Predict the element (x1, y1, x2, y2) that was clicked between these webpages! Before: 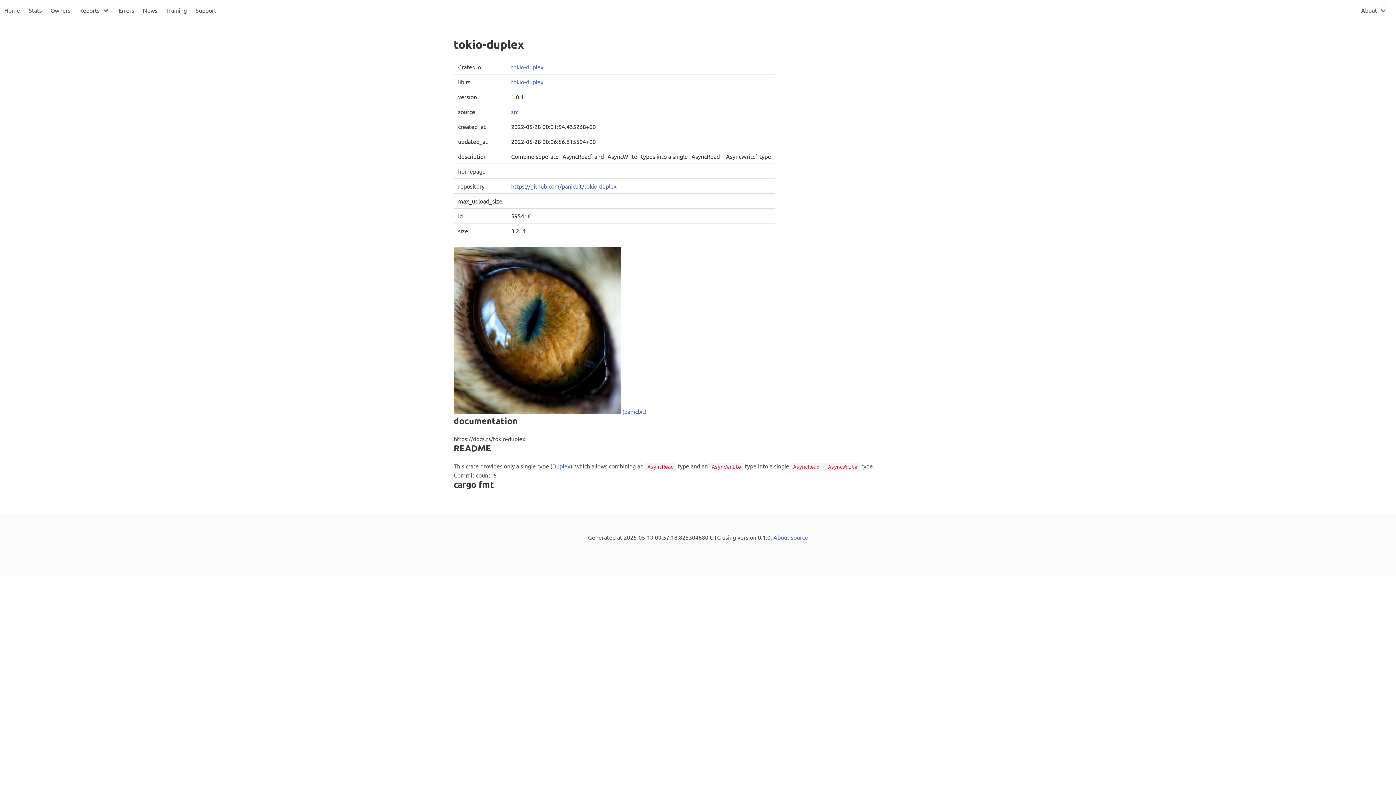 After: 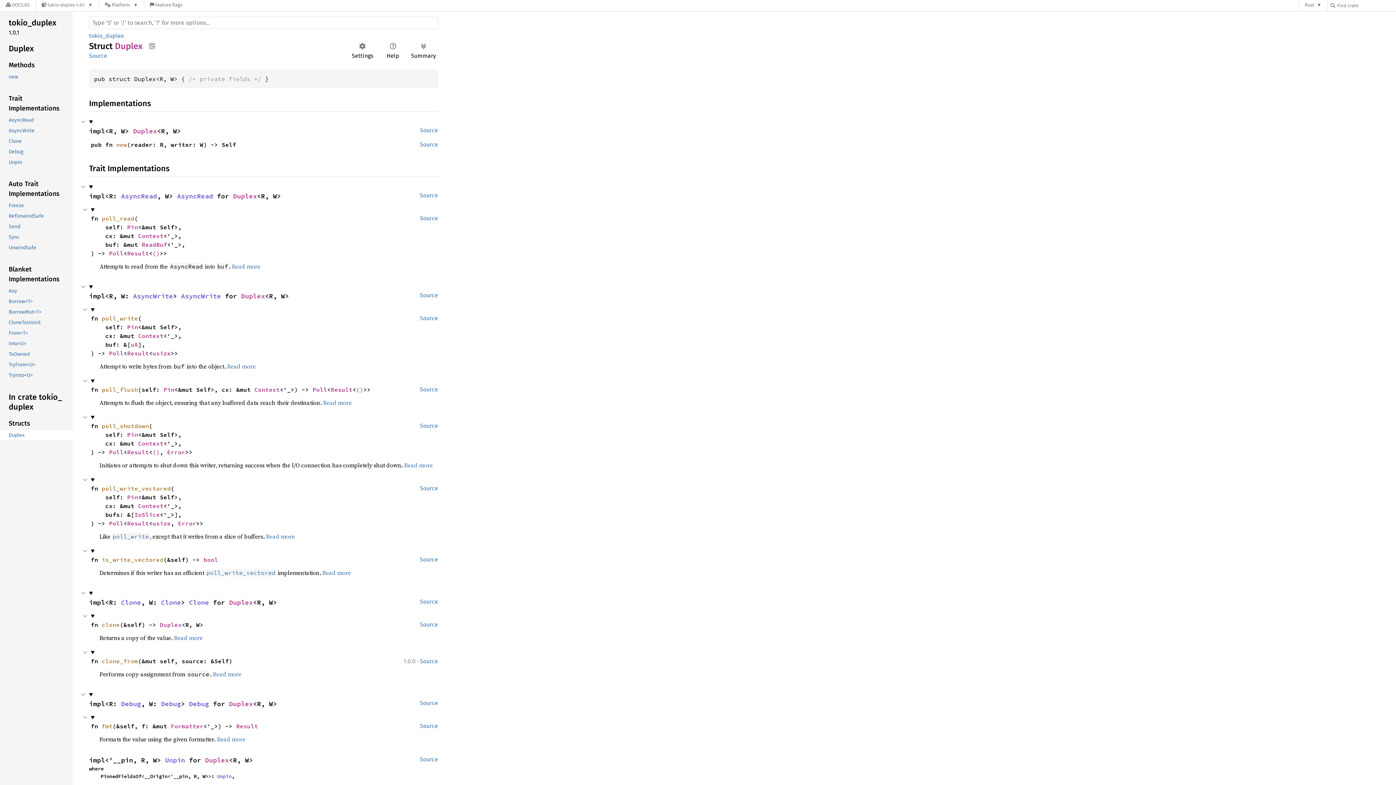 Action: bbox: (552, 462, 570, 469) label: Duplex